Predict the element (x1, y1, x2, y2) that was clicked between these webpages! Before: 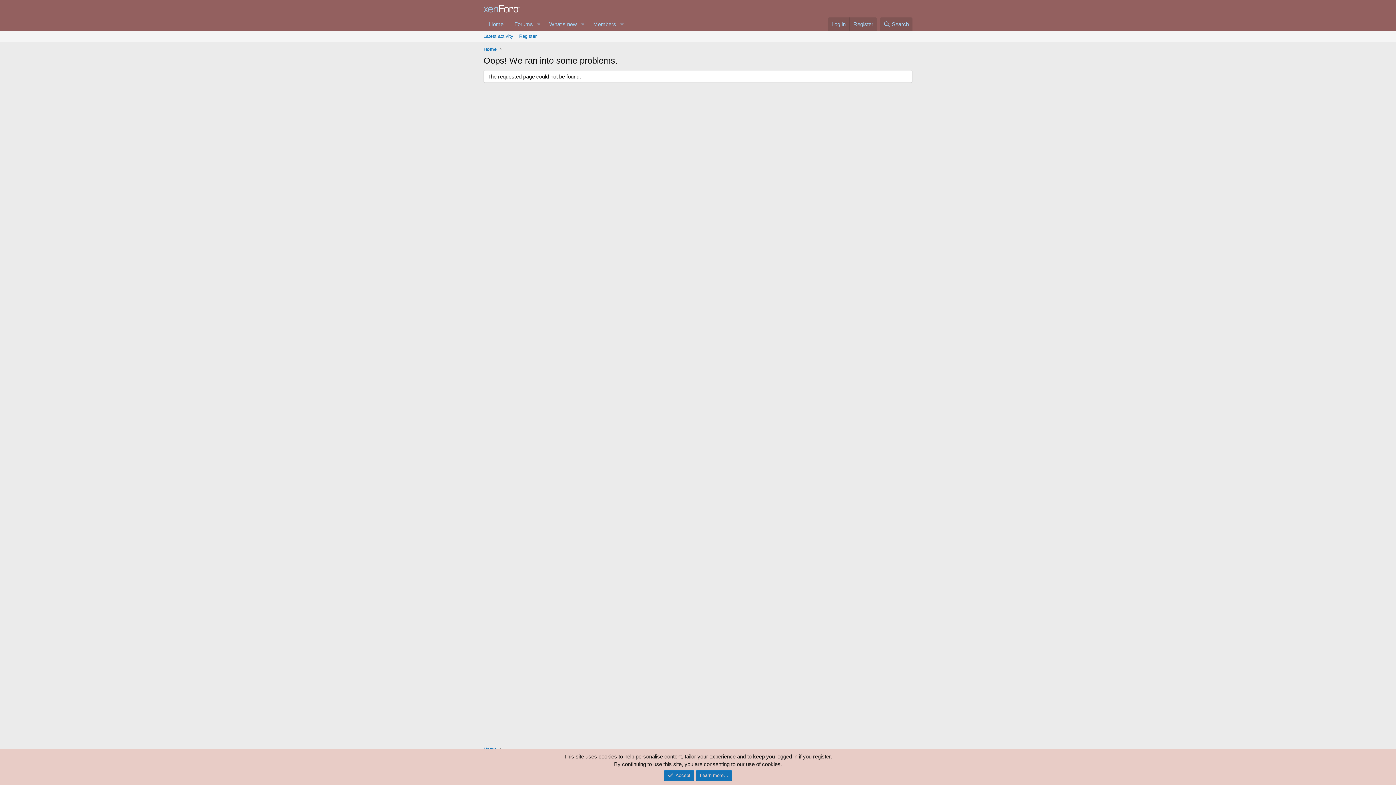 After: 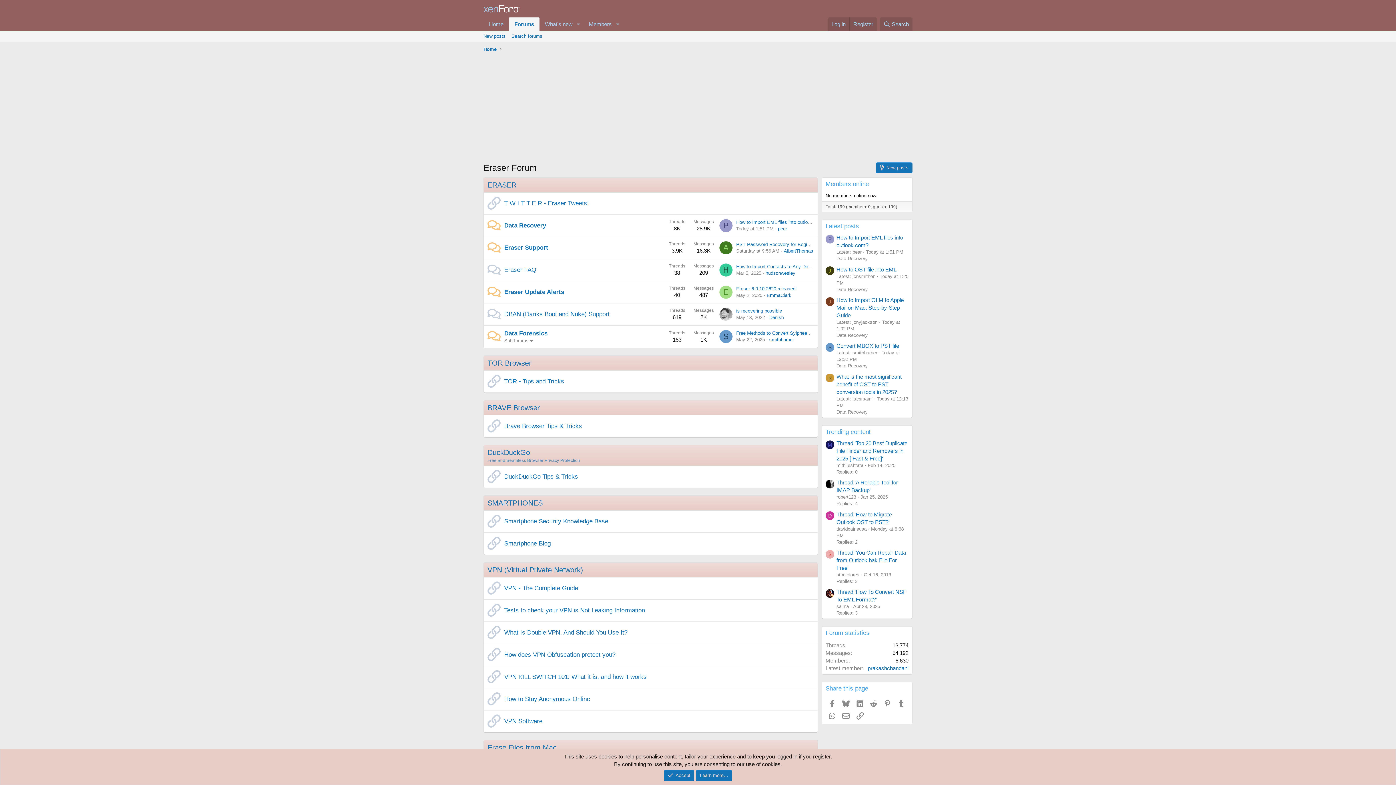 Action: bbox: (509, 17, 533, 30) label: Forums